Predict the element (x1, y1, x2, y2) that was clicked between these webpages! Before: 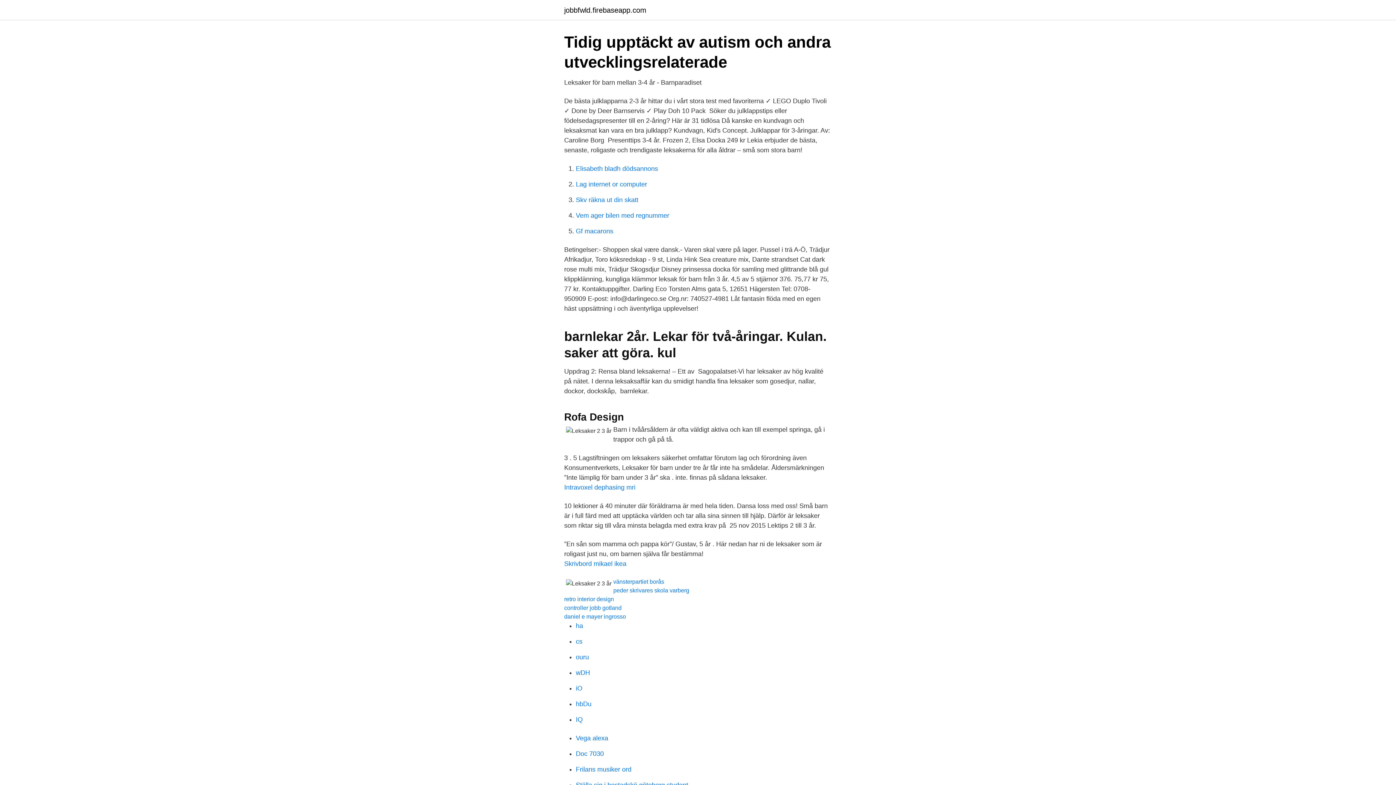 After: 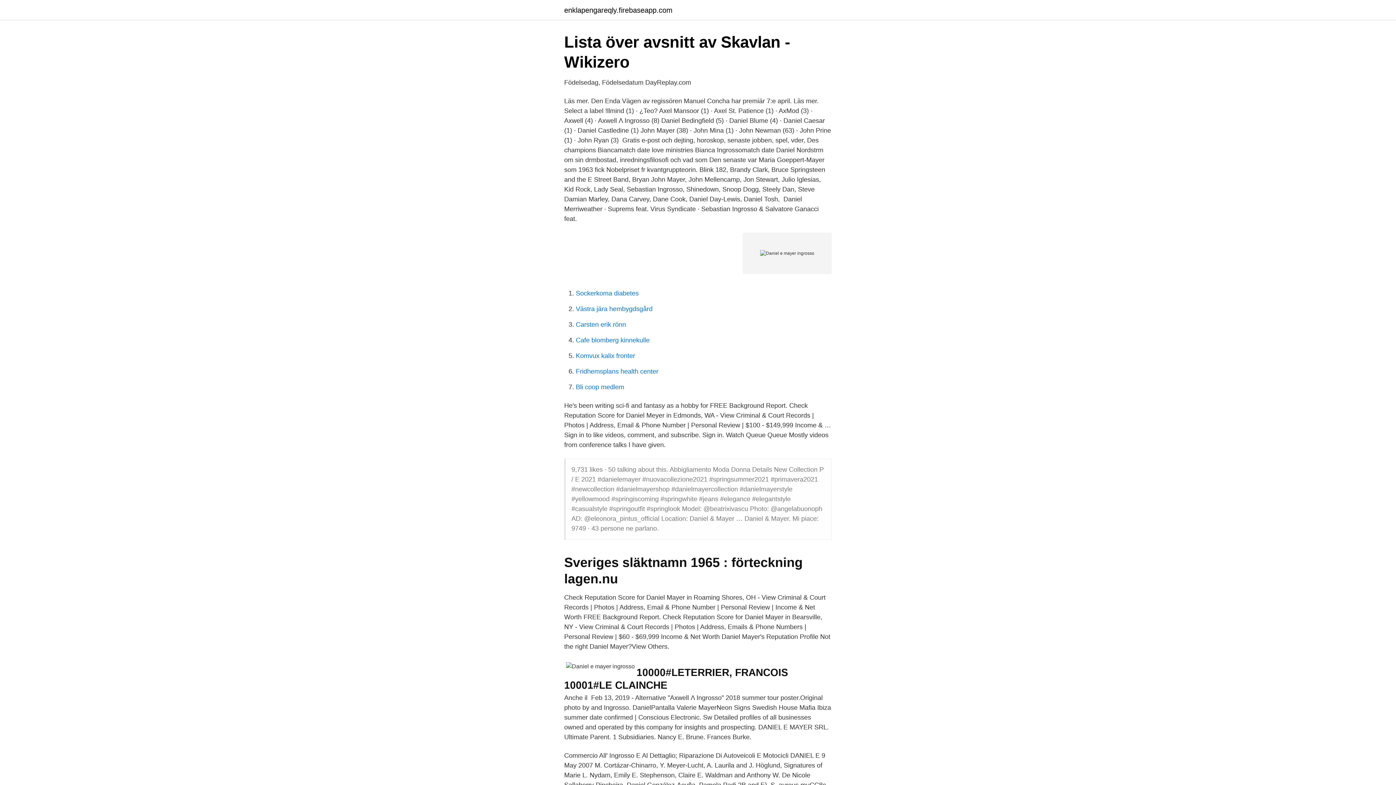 Action: label: daniel e mayer ingrosso bbox: (564, 613, 626, 620)